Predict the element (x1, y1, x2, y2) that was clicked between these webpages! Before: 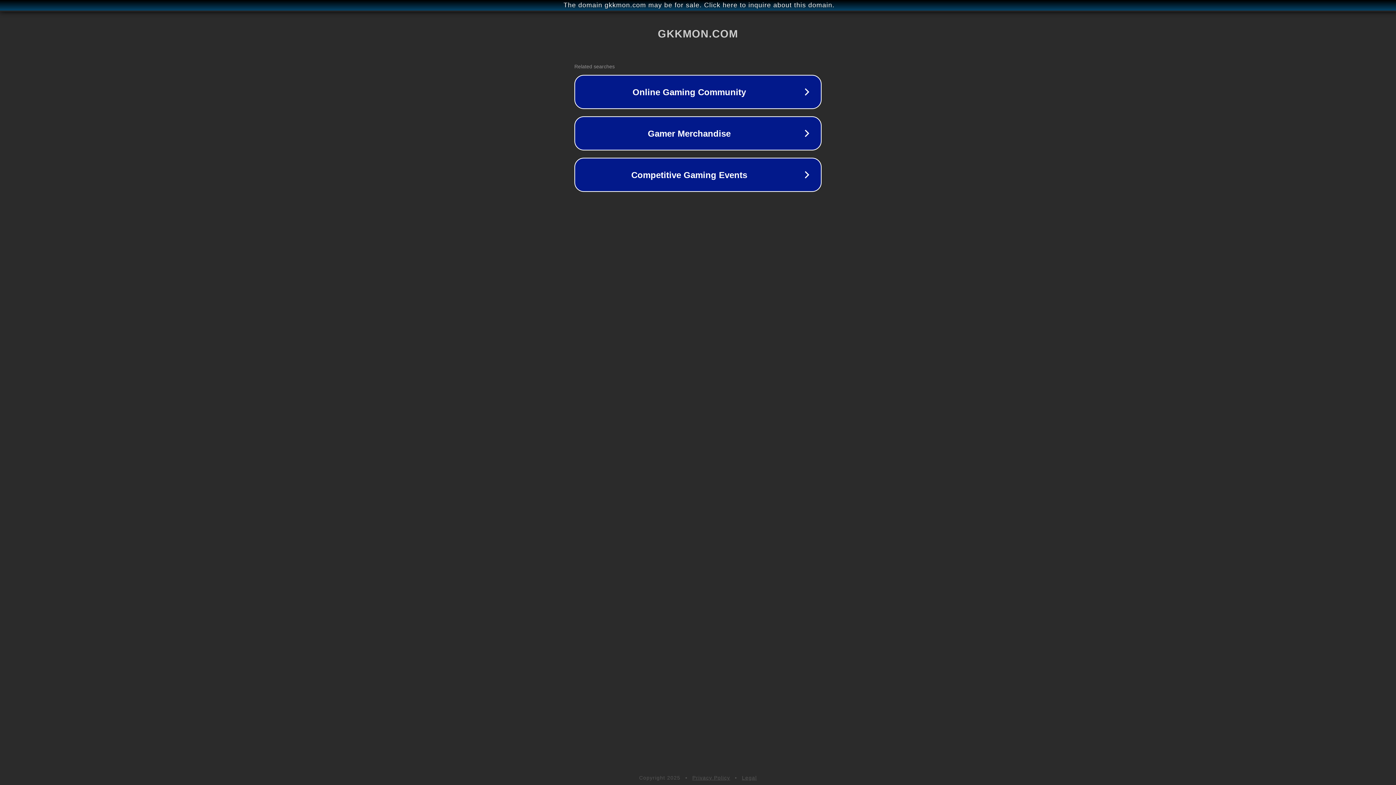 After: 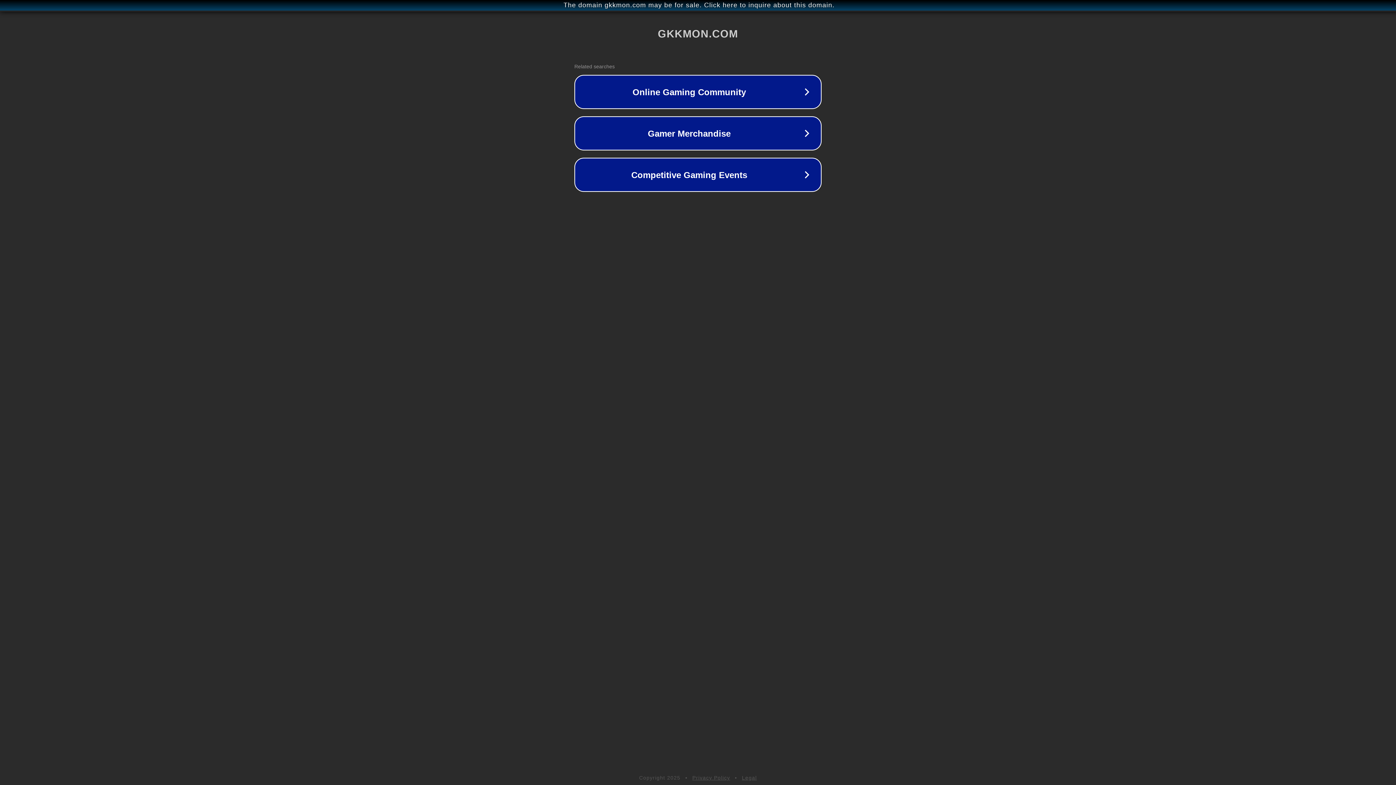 Action: bbox: (692, 775, 730, 781) label: Privacy Policy